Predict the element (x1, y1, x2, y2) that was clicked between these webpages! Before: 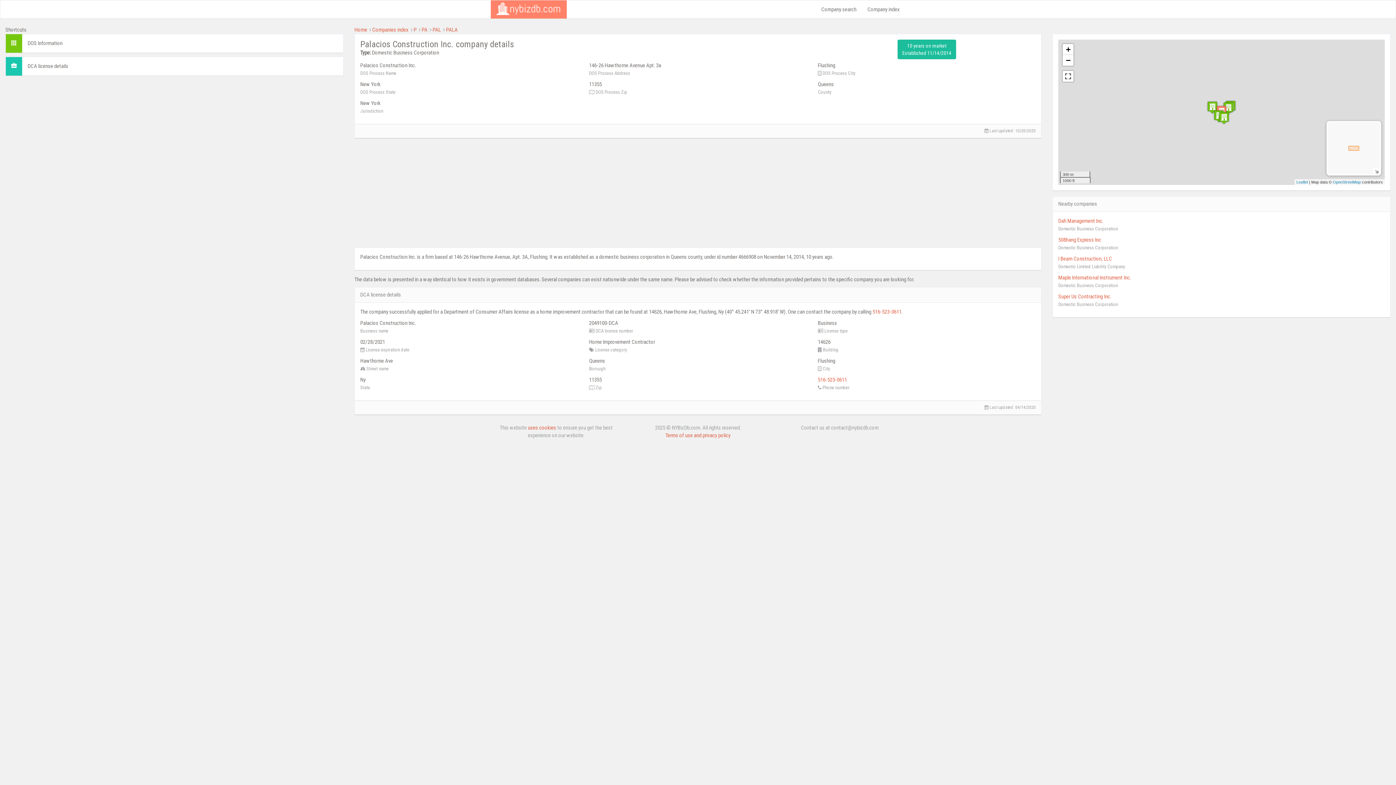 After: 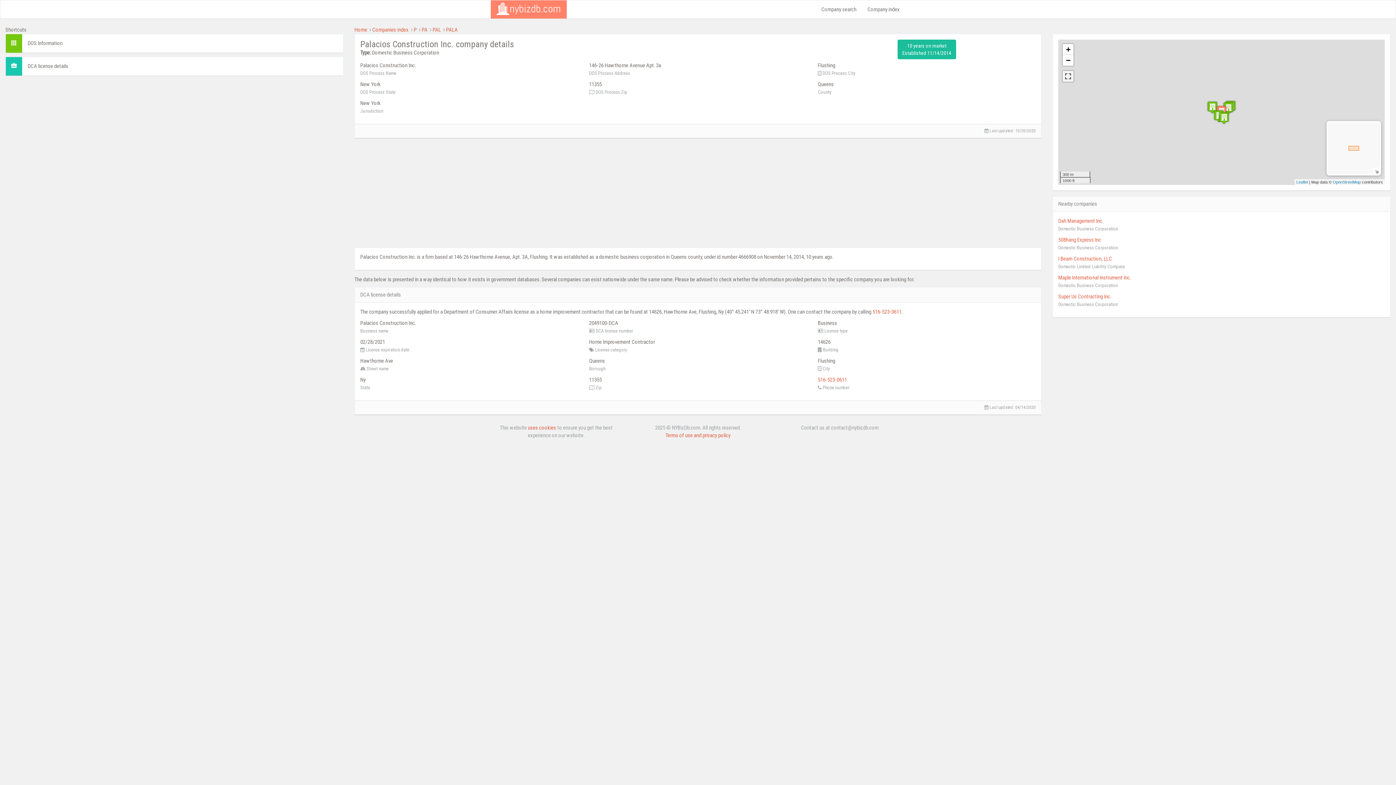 Action: bbox: (1062, 70, 1073, 81)